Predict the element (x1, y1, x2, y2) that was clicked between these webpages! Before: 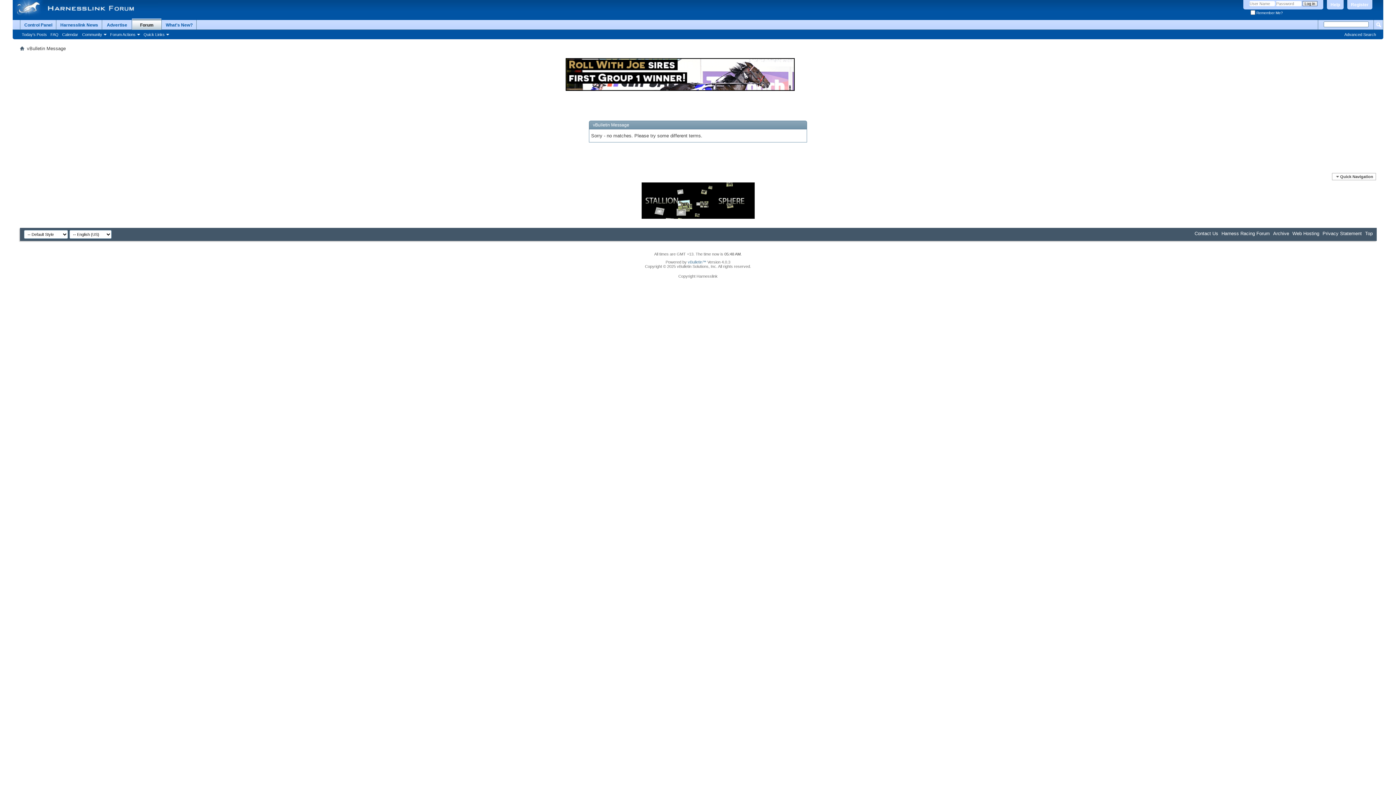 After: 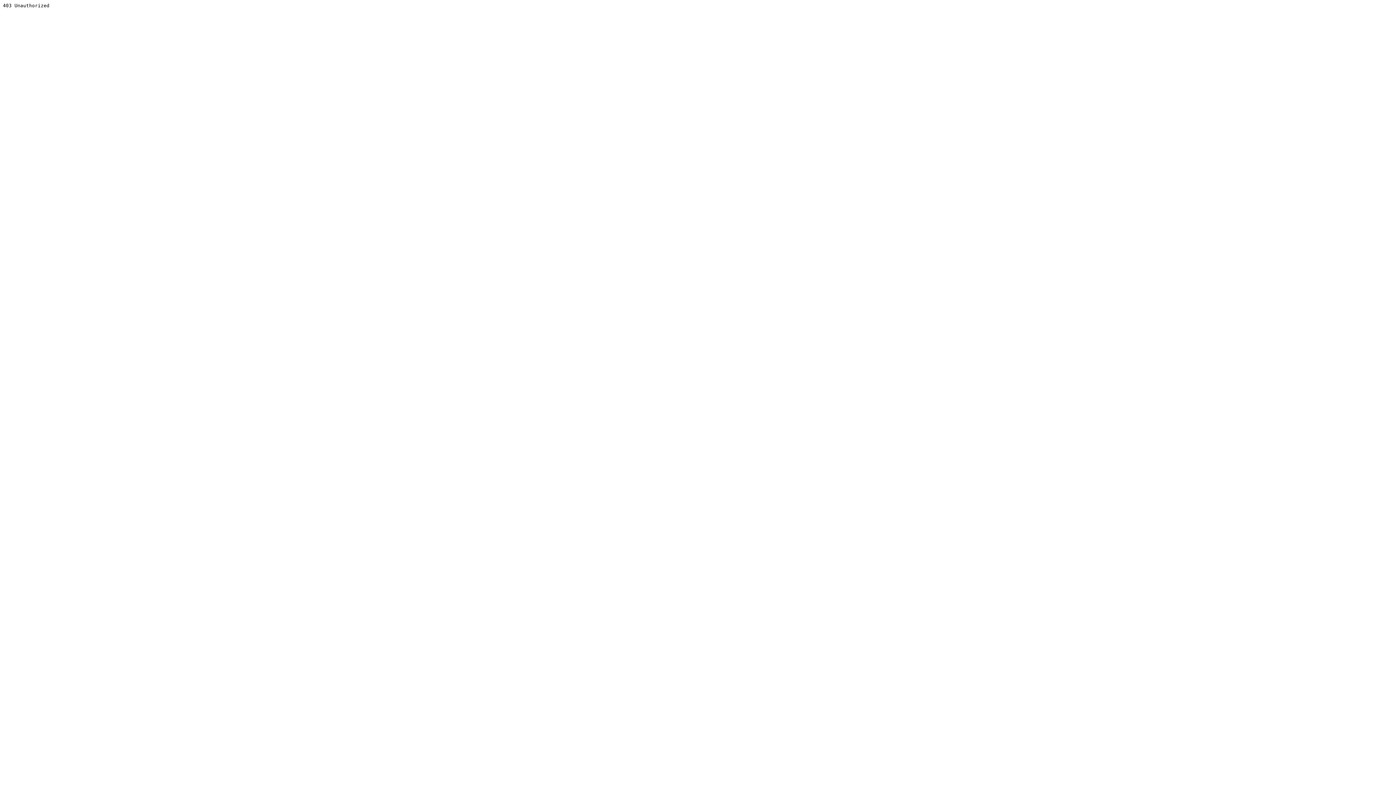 Action: label: vBulletin™ bbox: (688, 260, 706, 264)